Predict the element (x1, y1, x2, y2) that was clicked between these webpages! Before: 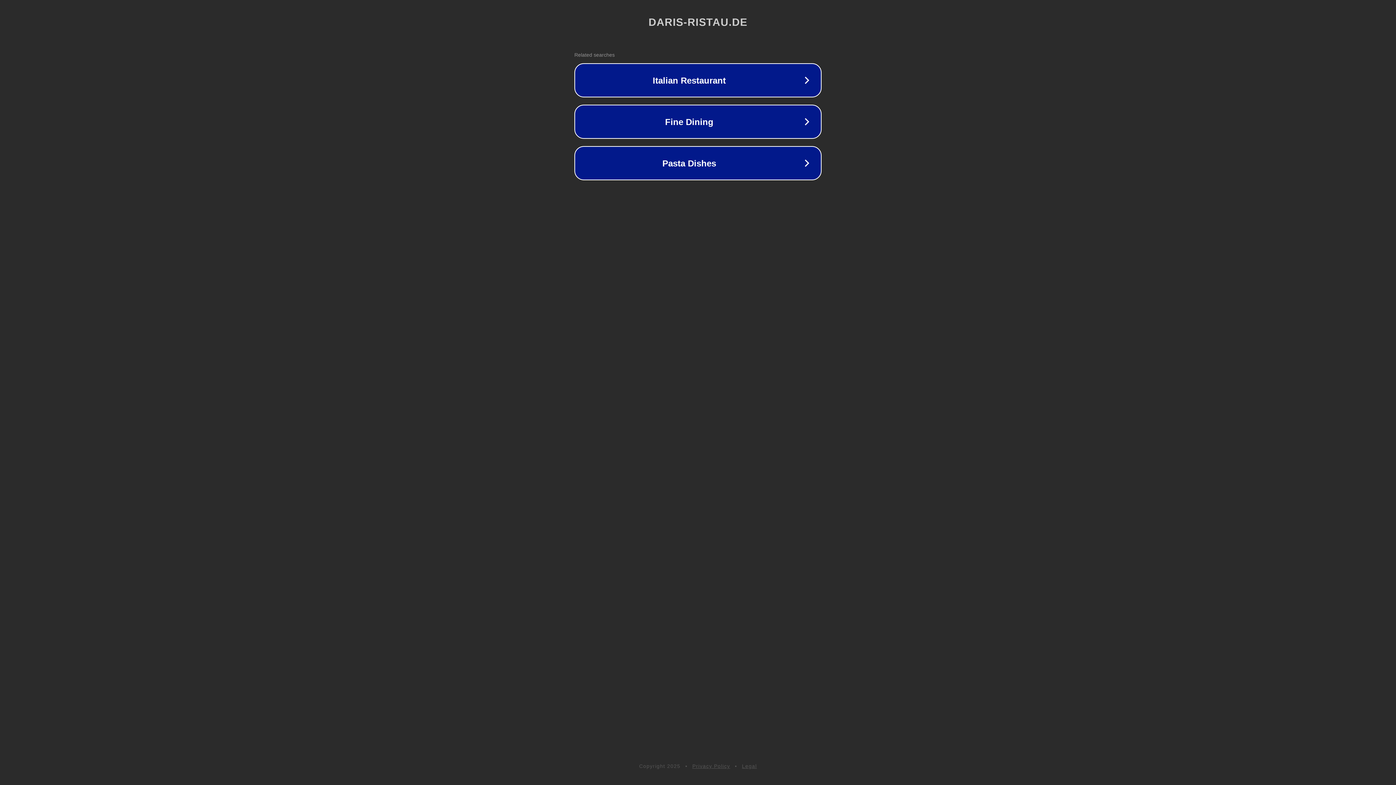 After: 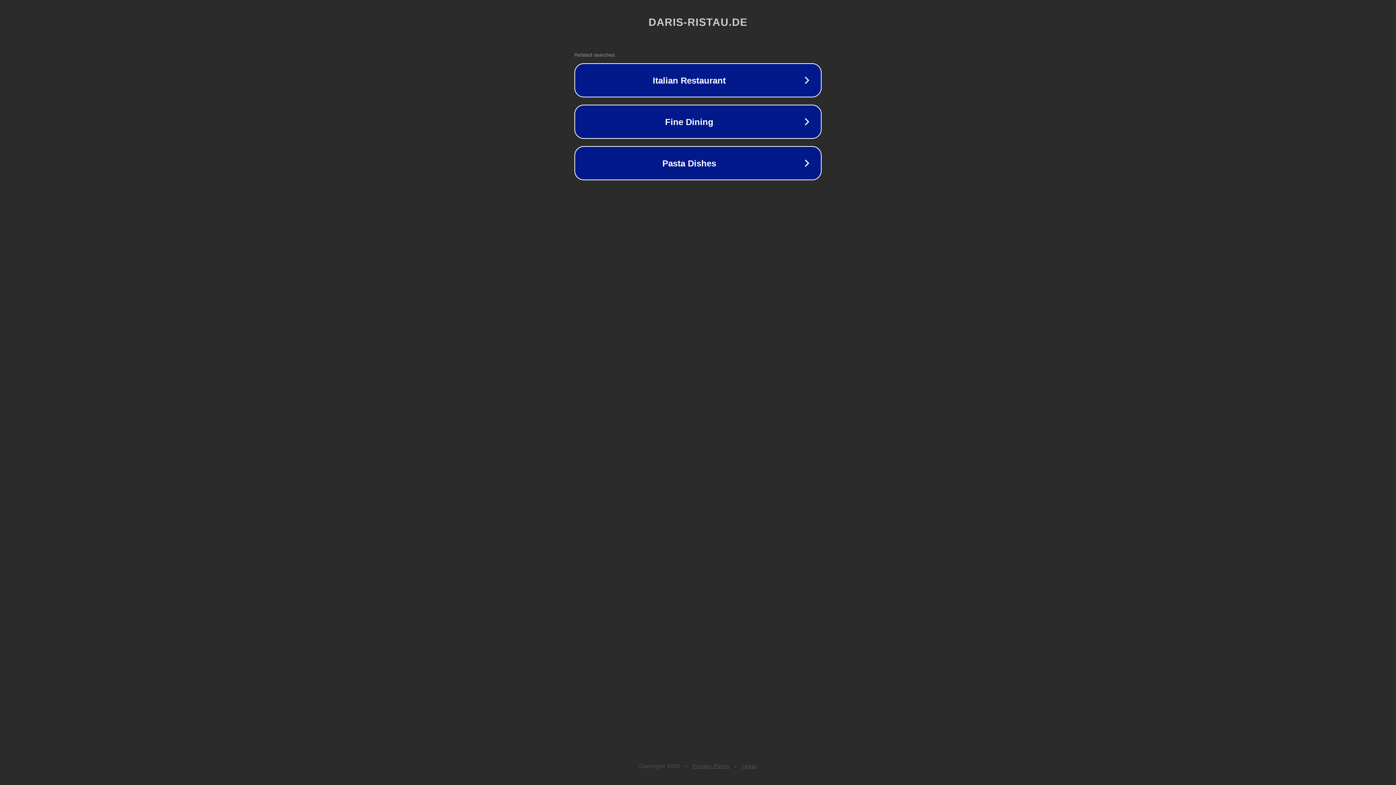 Action: bbox: (692, 763, 730, 769) label: Privacy Policy